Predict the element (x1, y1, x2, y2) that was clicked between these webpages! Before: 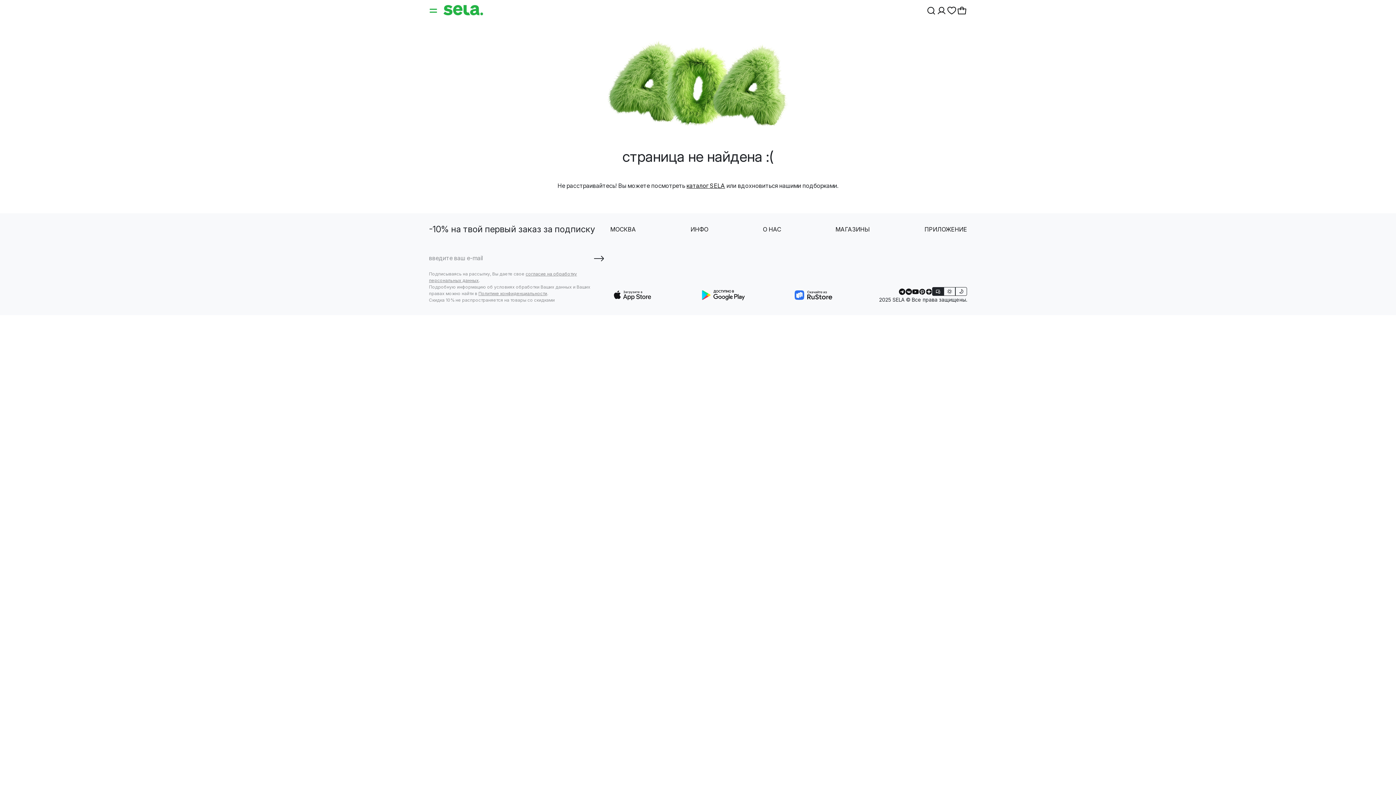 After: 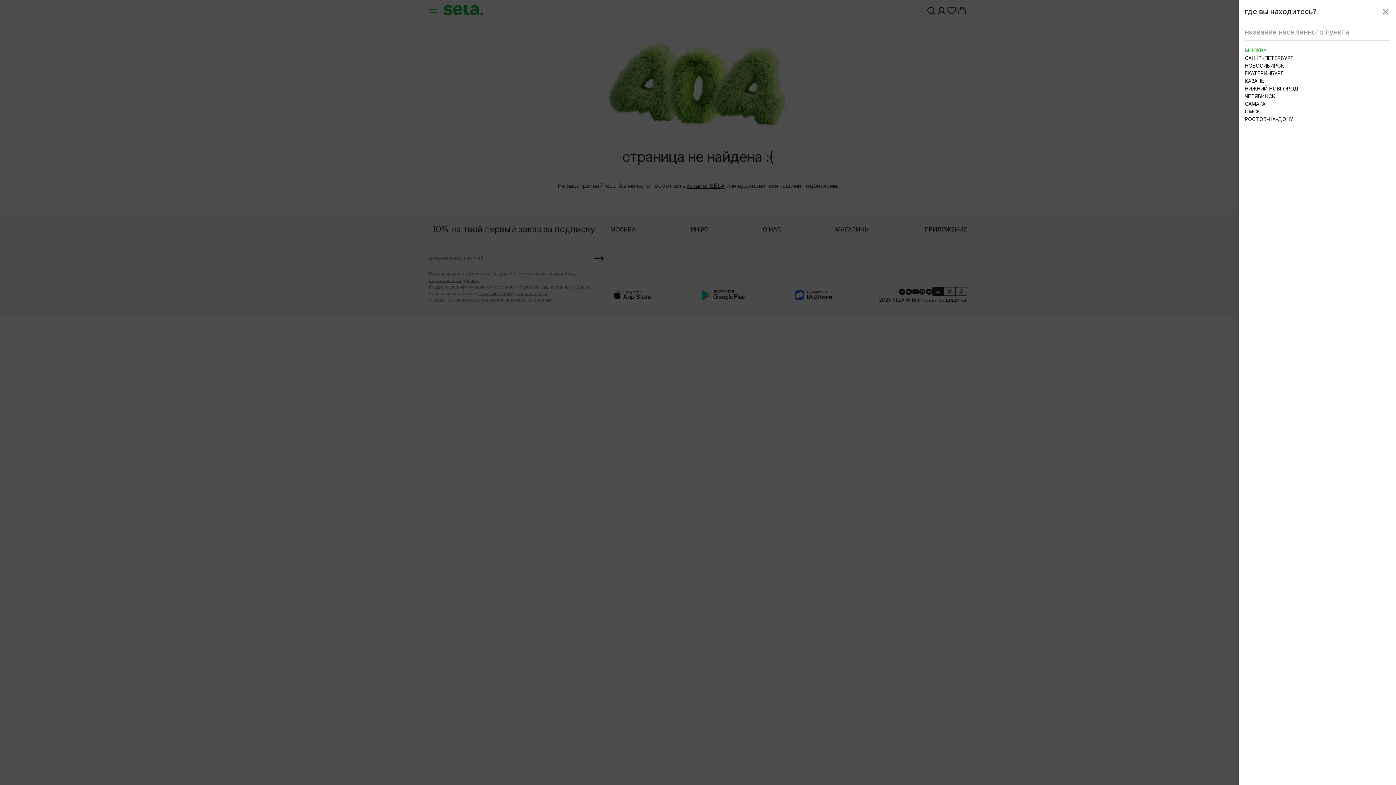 Action: bbox: (610, 224, 636, 233) label: МОСКВА